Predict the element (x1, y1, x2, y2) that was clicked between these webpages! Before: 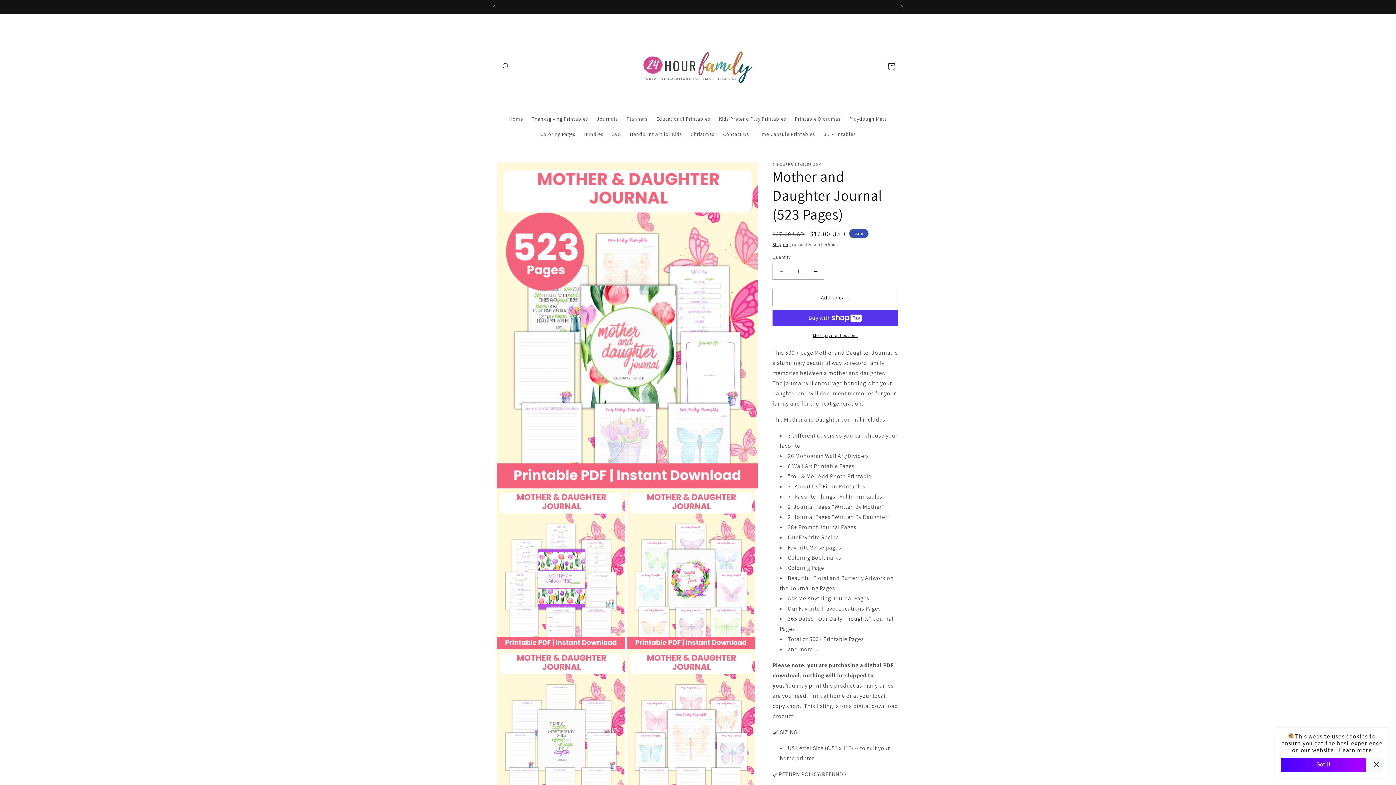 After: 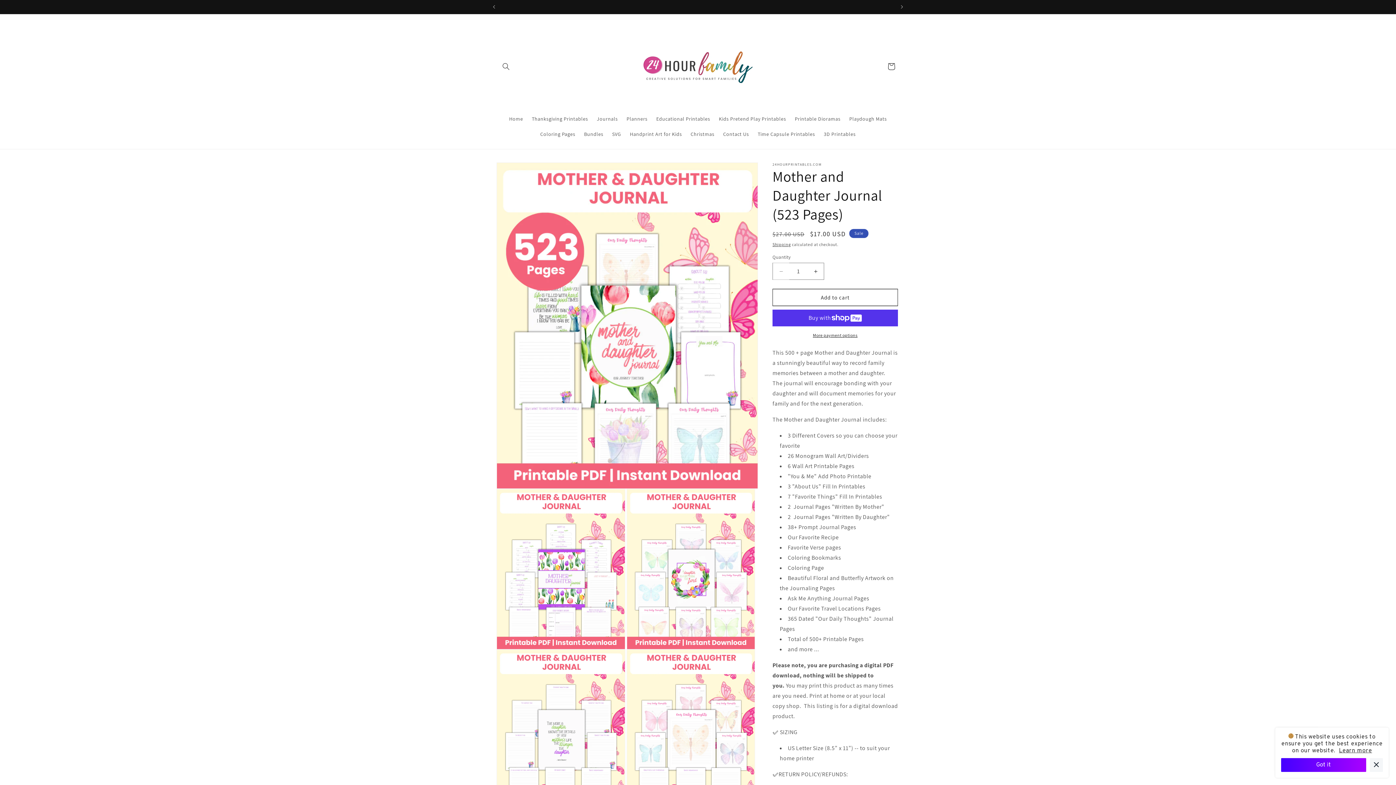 Action: label: Decrease quantity for Mother and Daughter Journal (523 Pages) bbox: (773, 262, 789, 280)